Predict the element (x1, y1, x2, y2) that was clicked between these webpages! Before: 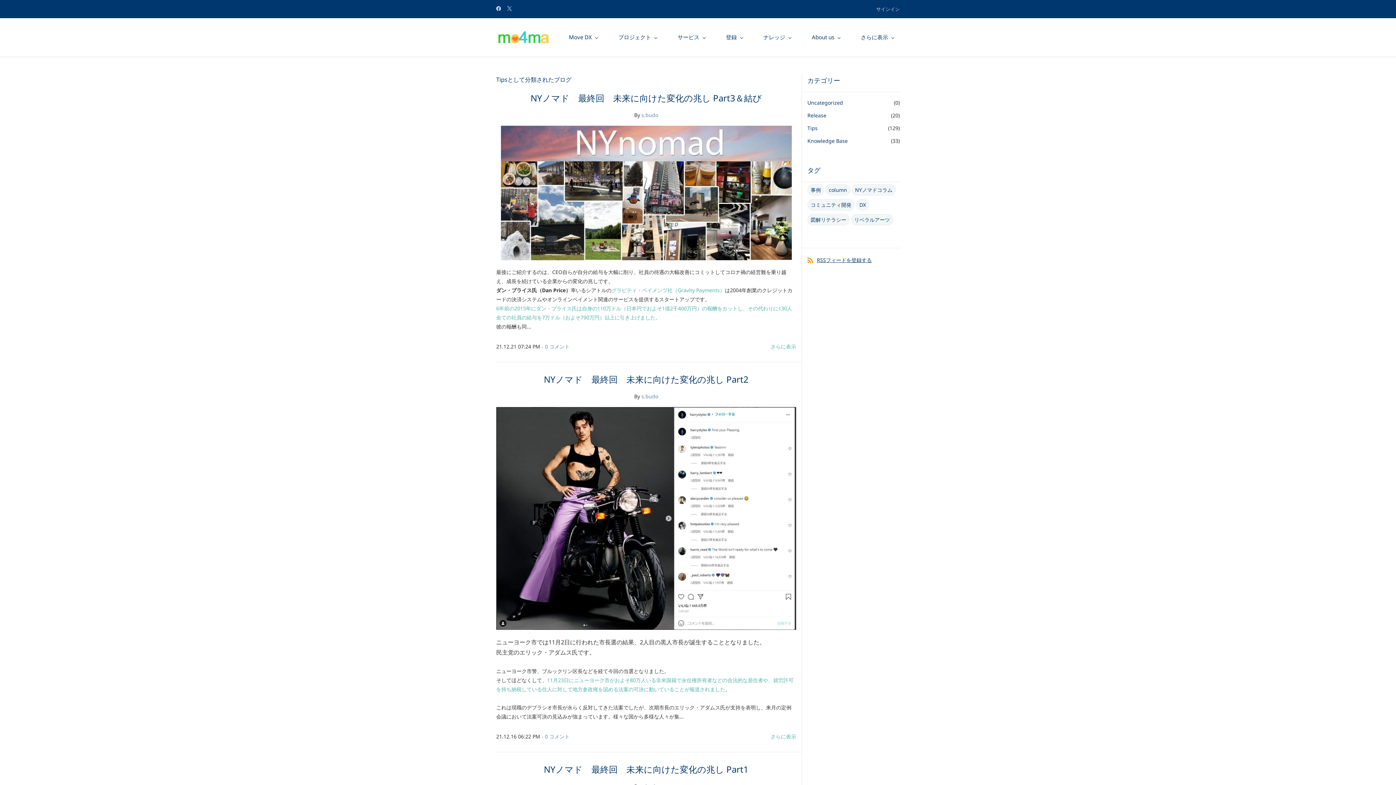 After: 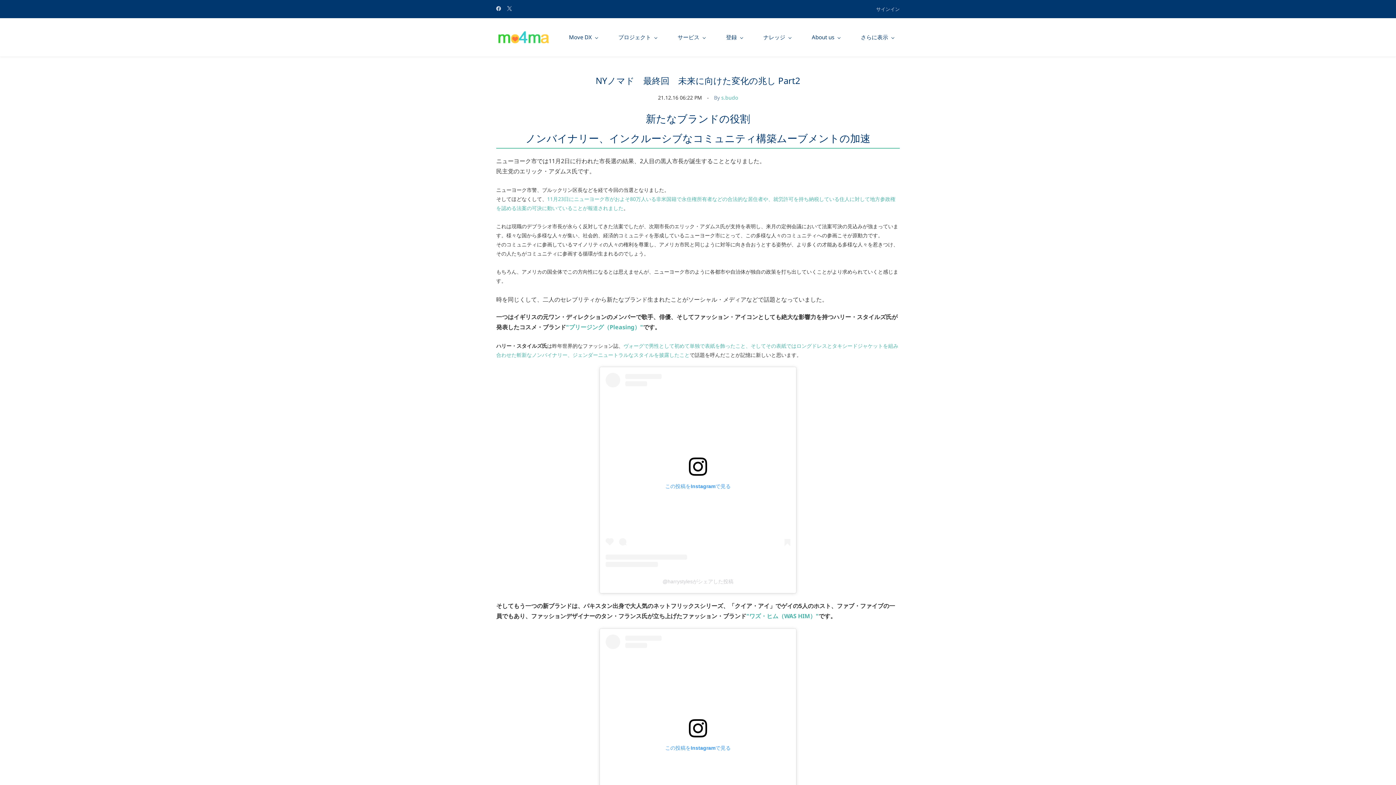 Action: bbox: (544, 373, 748, 385) label: NYノマド　最終回　未来に向けた変化の兆し Part2